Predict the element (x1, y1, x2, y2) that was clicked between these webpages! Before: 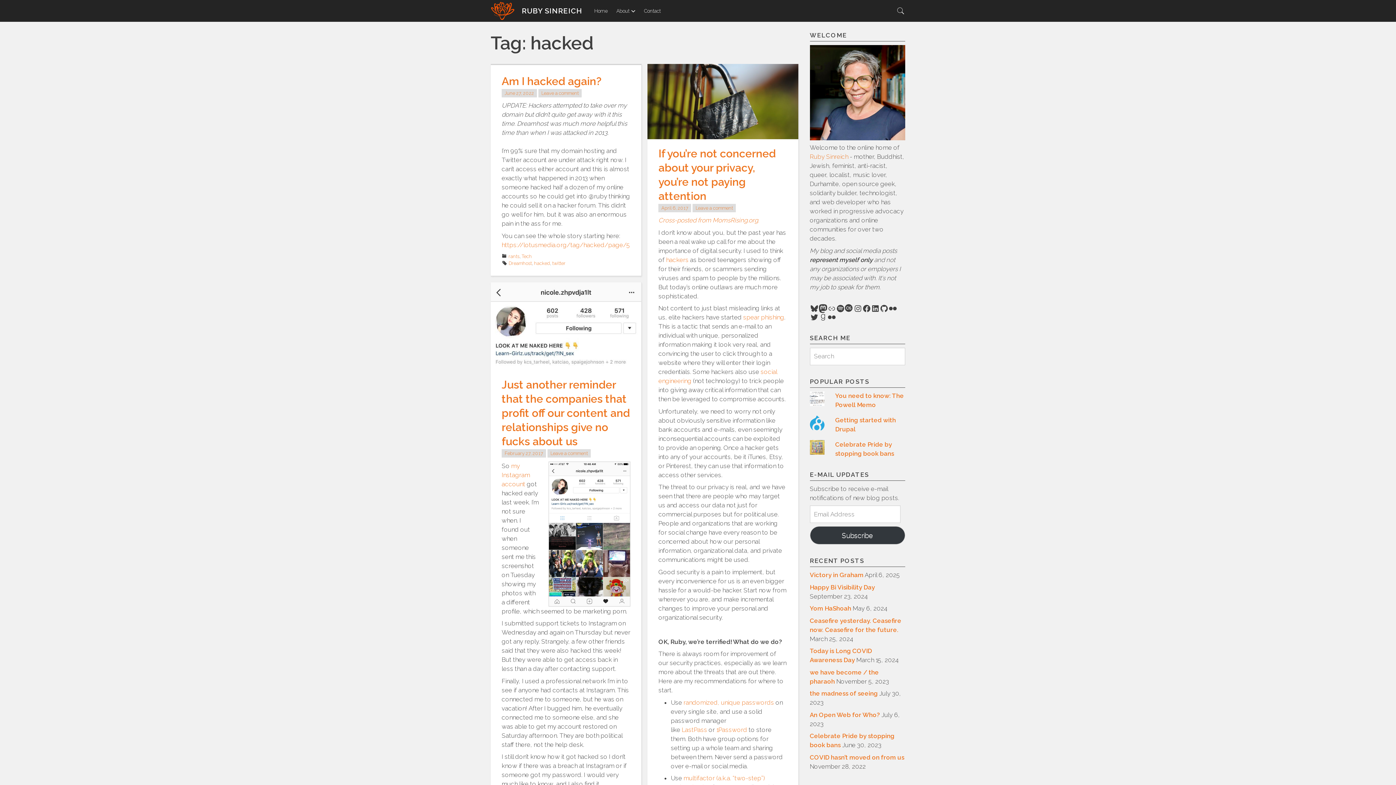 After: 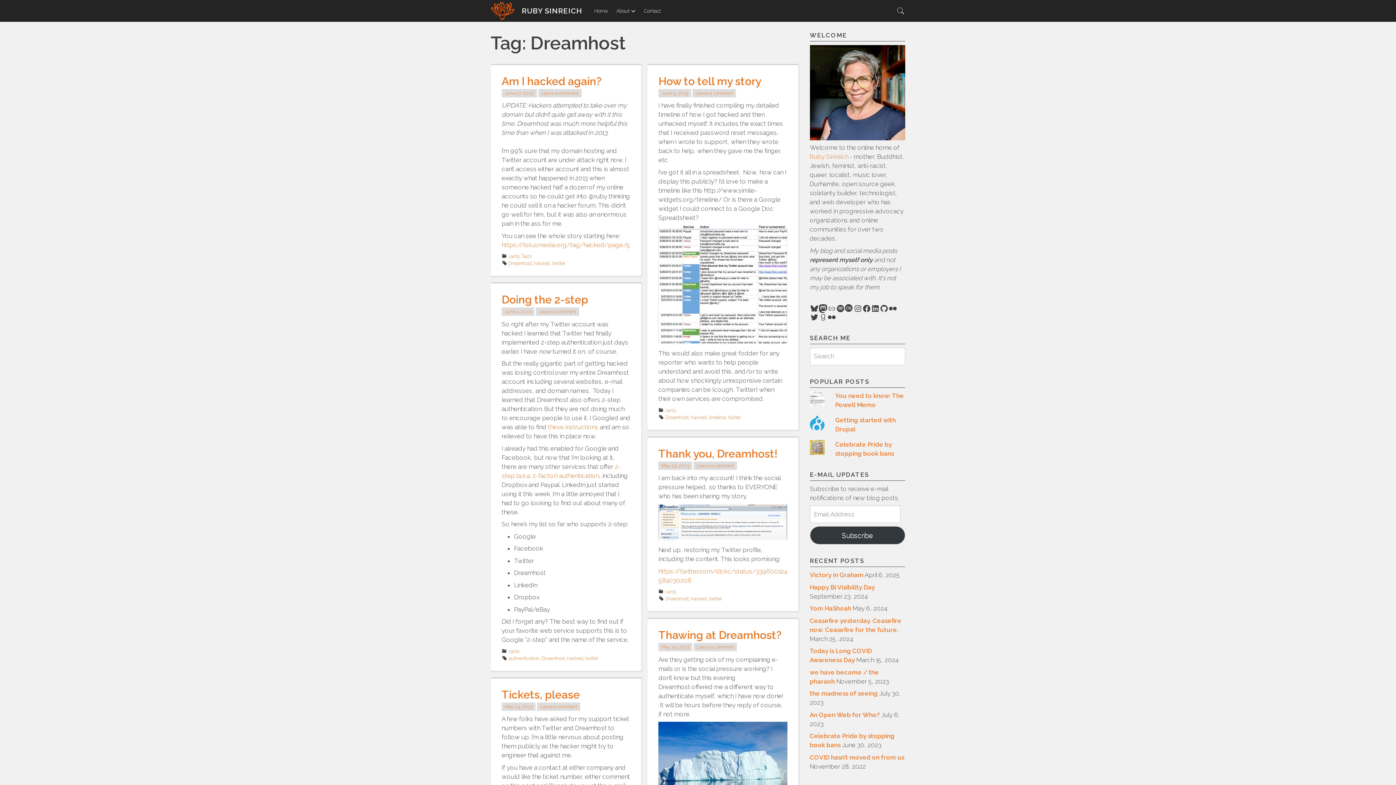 Action: bbox: (508, 260, 532, 266) label: Dreamhost